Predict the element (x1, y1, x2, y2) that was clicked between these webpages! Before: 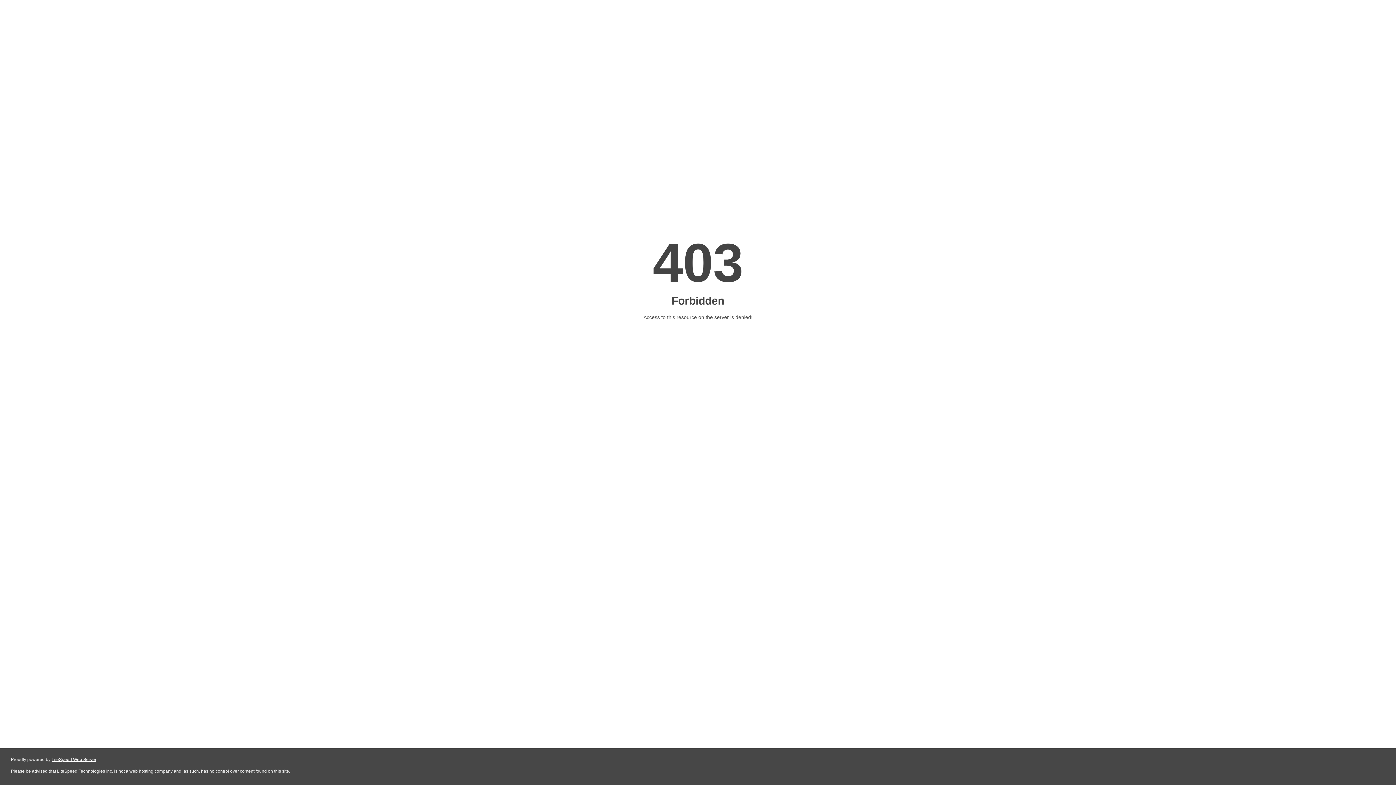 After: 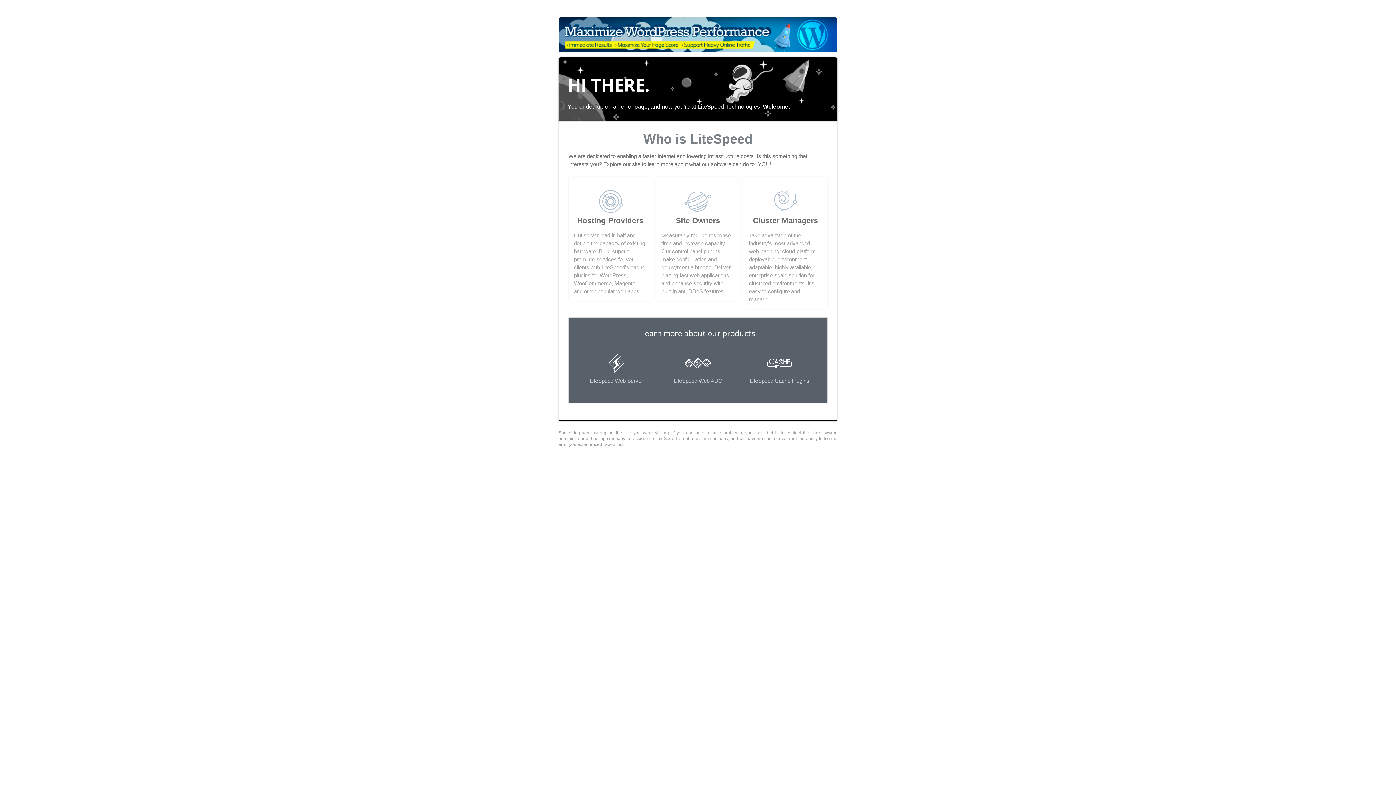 Action: label: LiteSpeed Web Server bbox: (51, 757, 96, 762)